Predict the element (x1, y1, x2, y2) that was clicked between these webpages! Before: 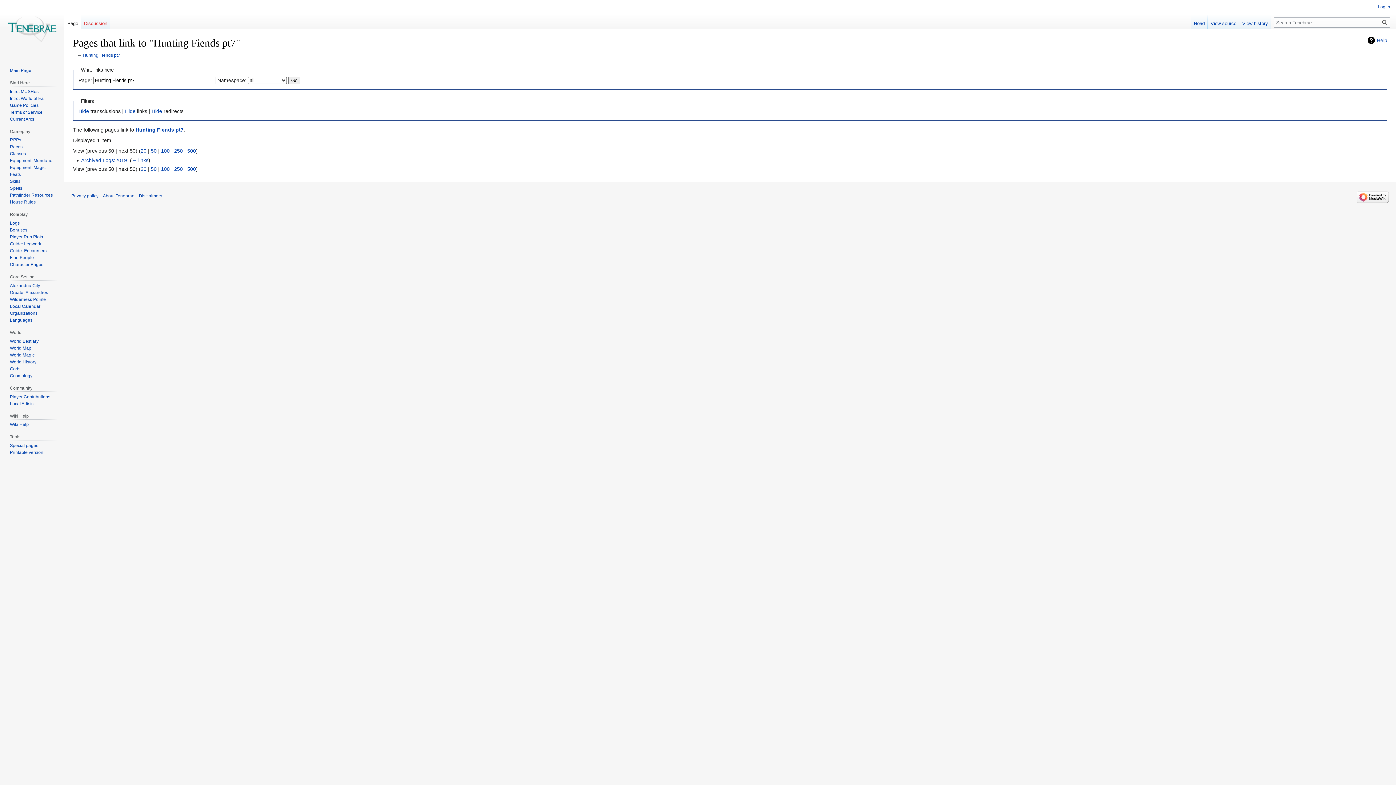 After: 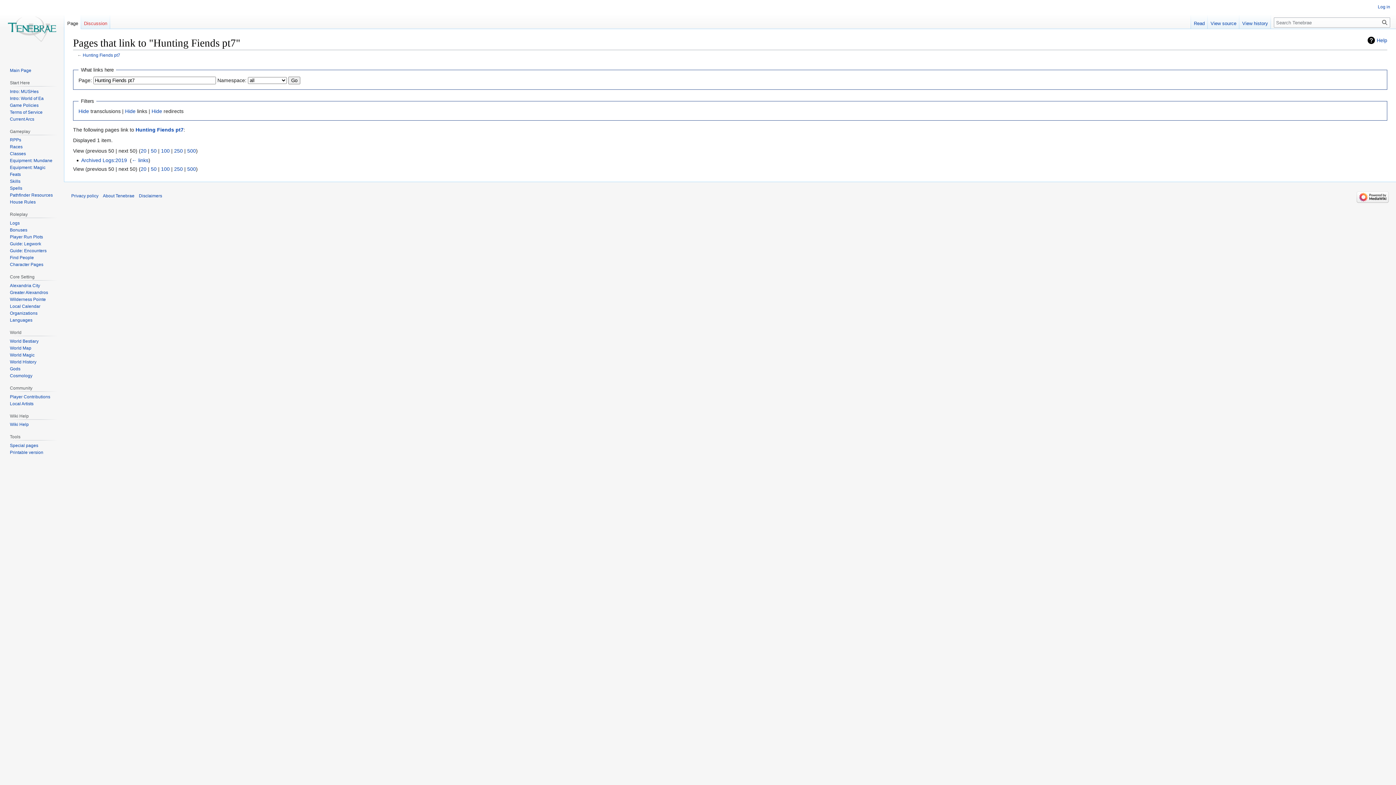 Action: label: 50 bbox: (150, 166, 156, 171)